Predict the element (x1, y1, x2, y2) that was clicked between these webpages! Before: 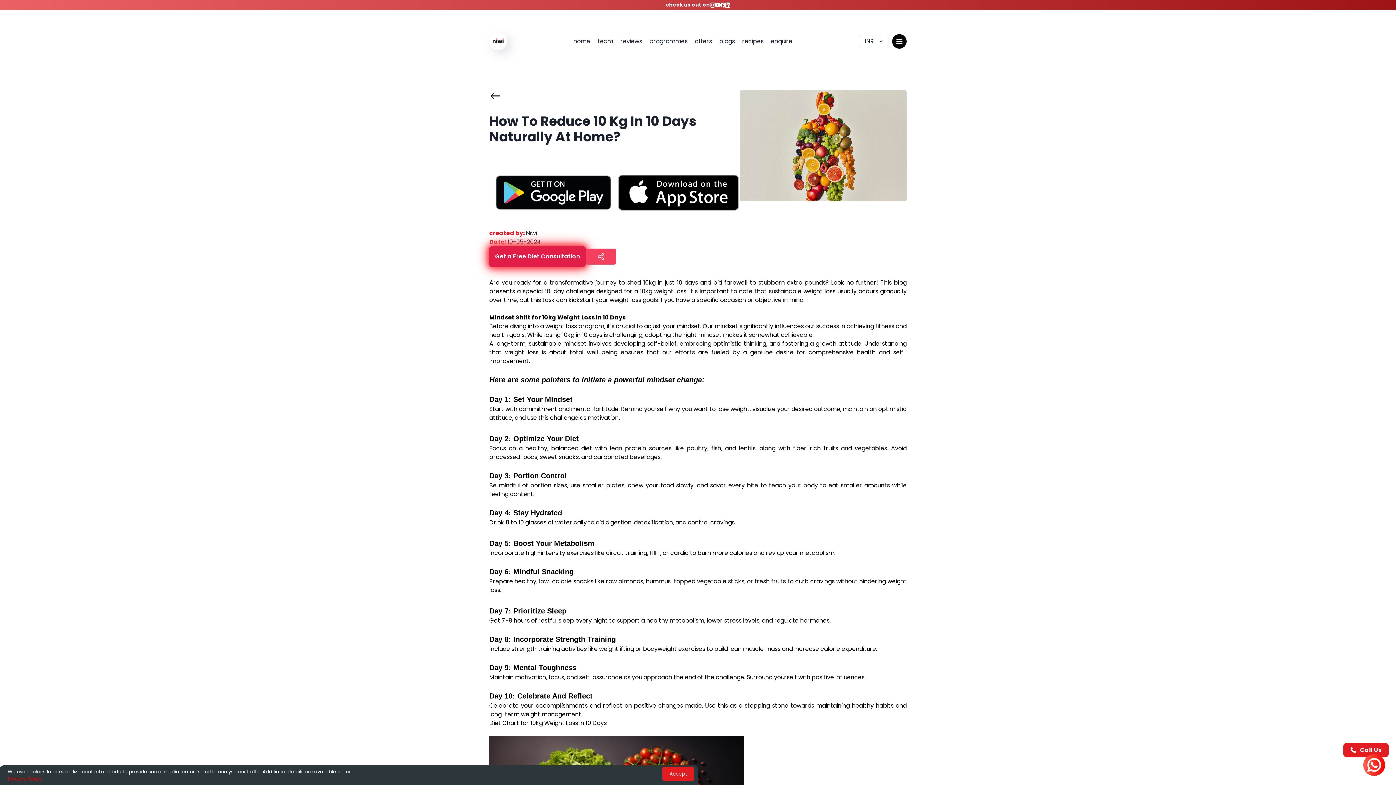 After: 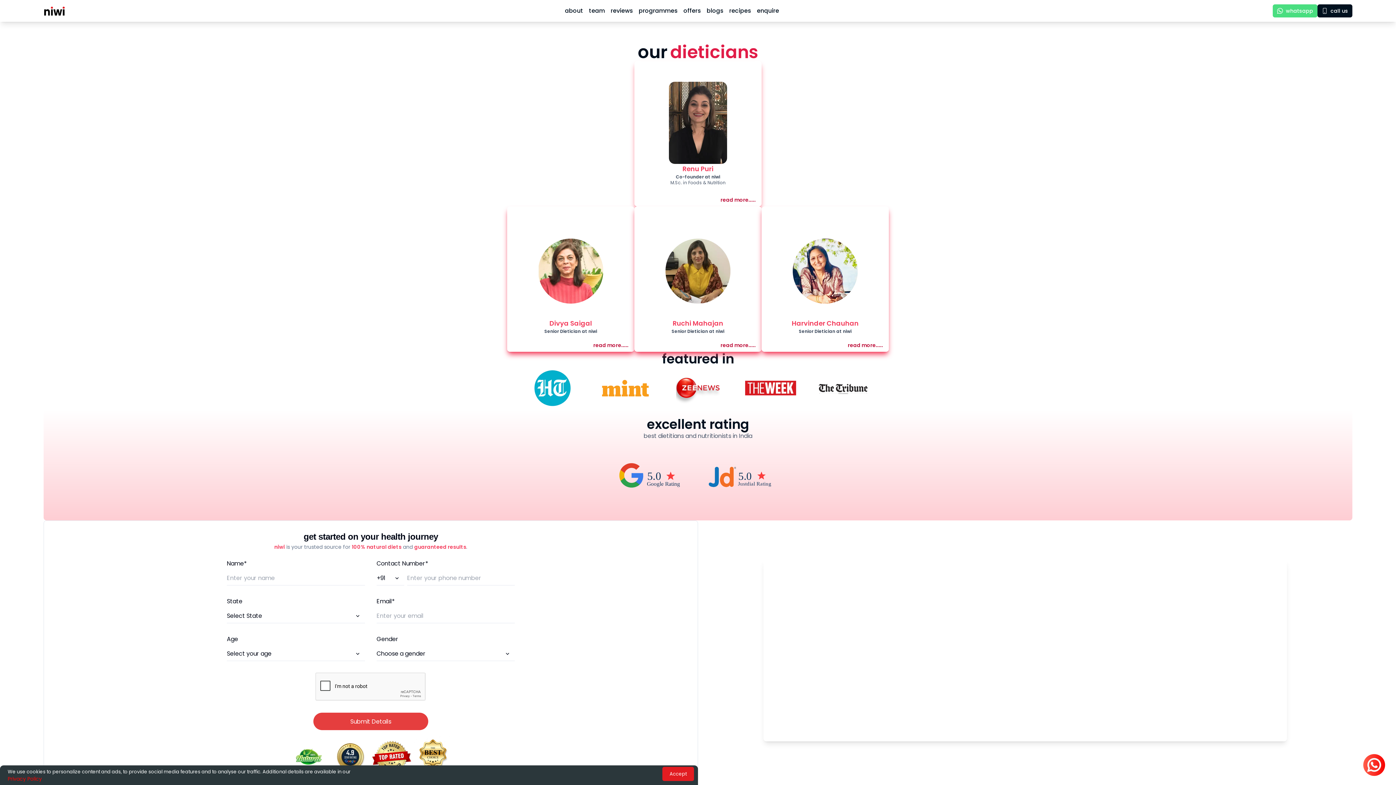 Action: bbox: (597, 37, 613, 45) label: team